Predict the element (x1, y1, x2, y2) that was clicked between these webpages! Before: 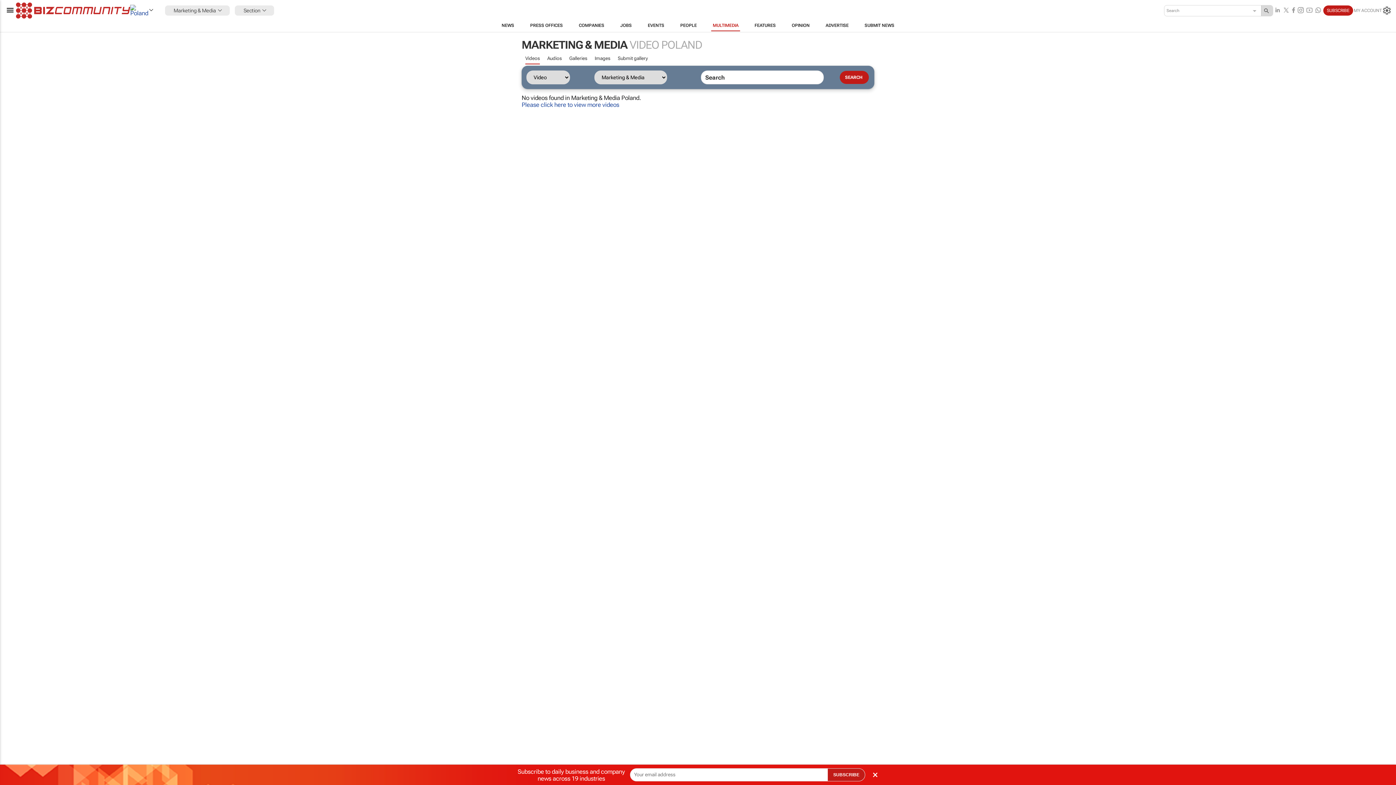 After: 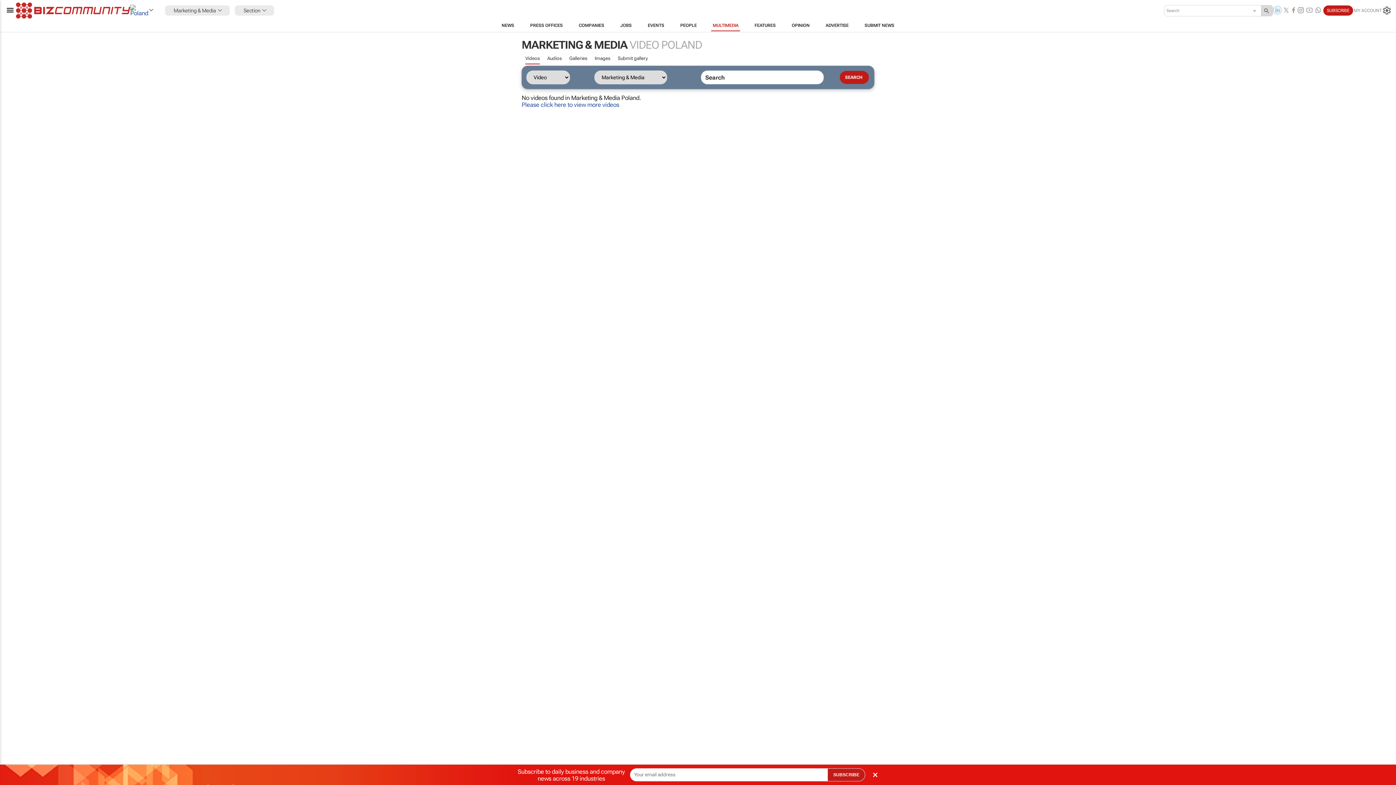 Action: bbox: (1273, 5, 1282, 15)